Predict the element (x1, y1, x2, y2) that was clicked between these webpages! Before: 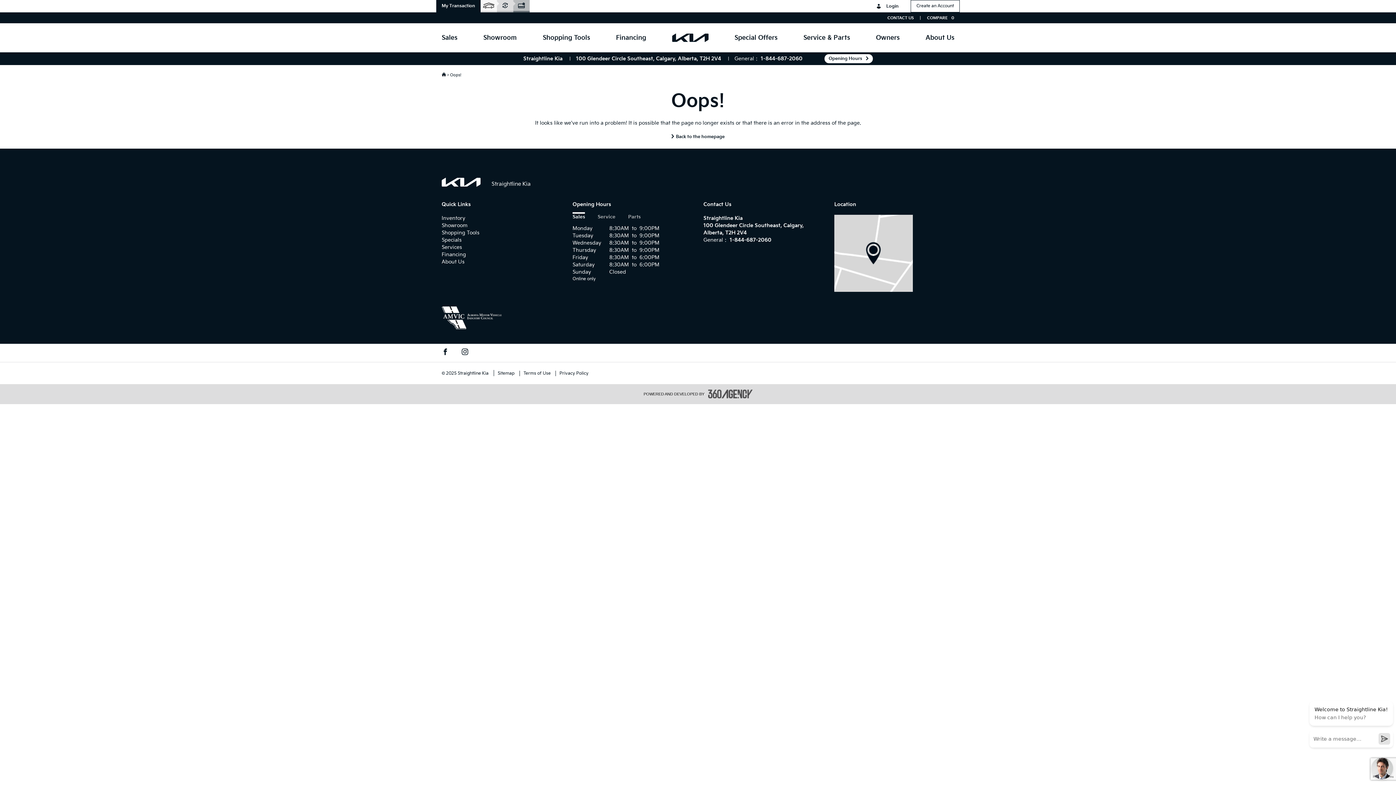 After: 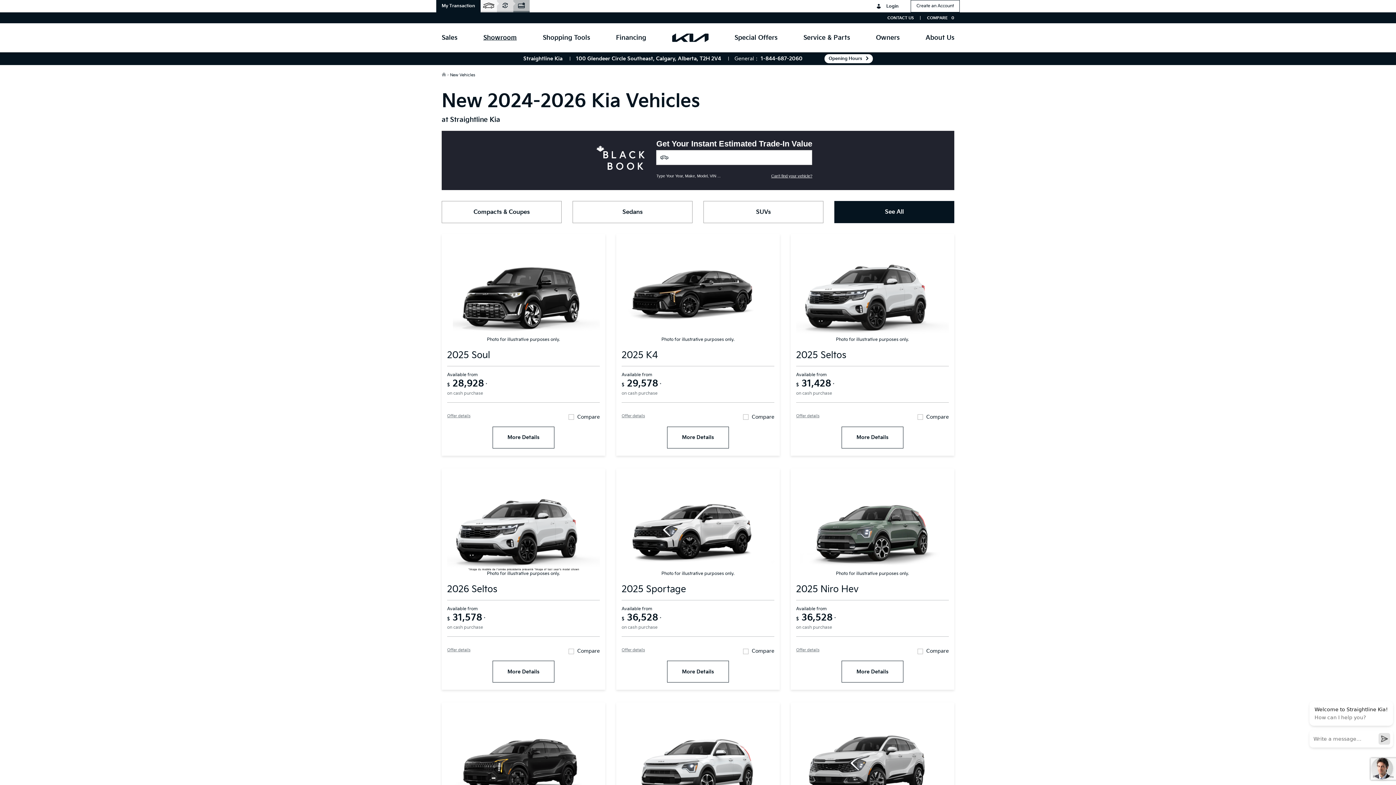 Action: label: Showroom bbox: (483, 23, 516, 52)